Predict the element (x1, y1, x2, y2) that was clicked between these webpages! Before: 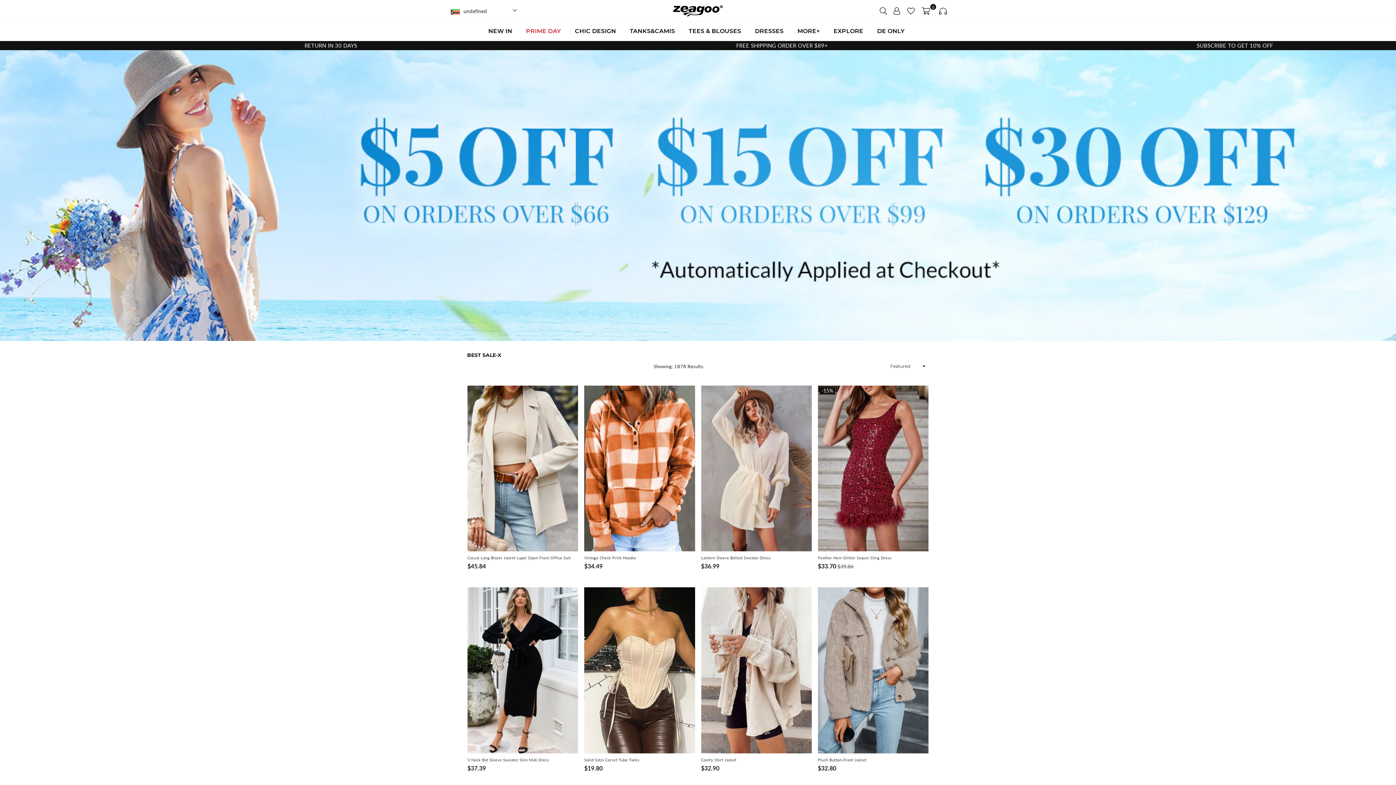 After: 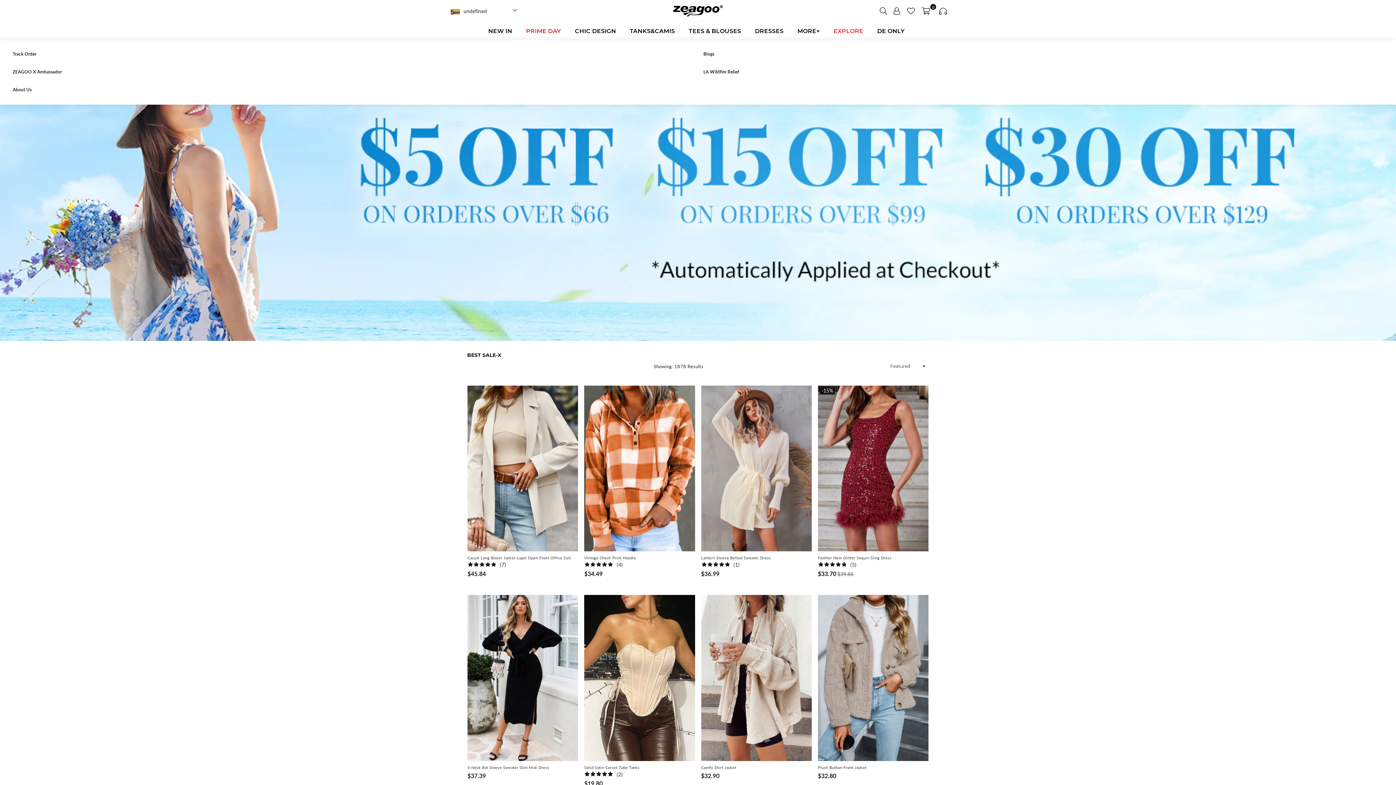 Action: bbox: (828, 22, 869, 40) label: EXPLORE